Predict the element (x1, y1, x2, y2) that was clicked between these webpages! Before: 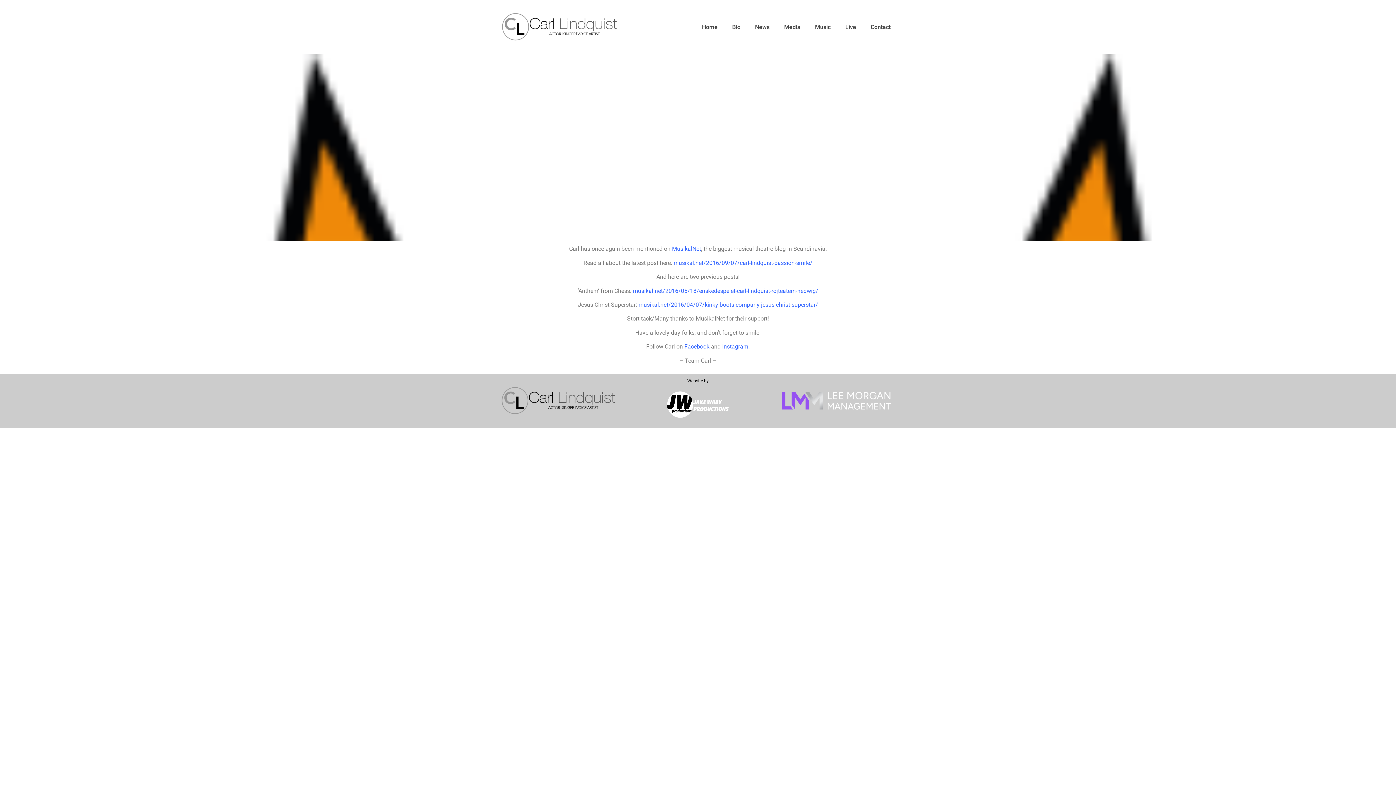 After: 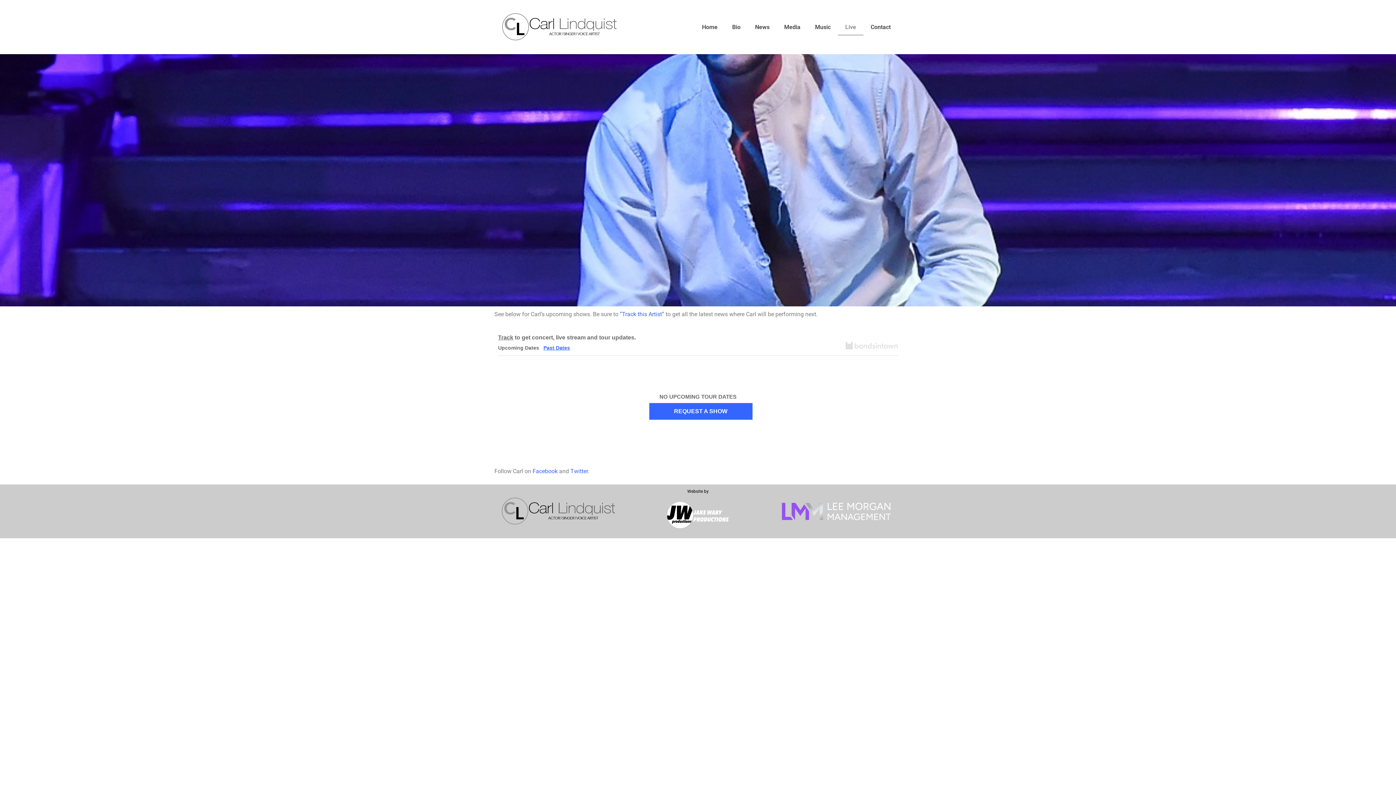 Action: bbox: (838, 18, 863, 35) label: Live